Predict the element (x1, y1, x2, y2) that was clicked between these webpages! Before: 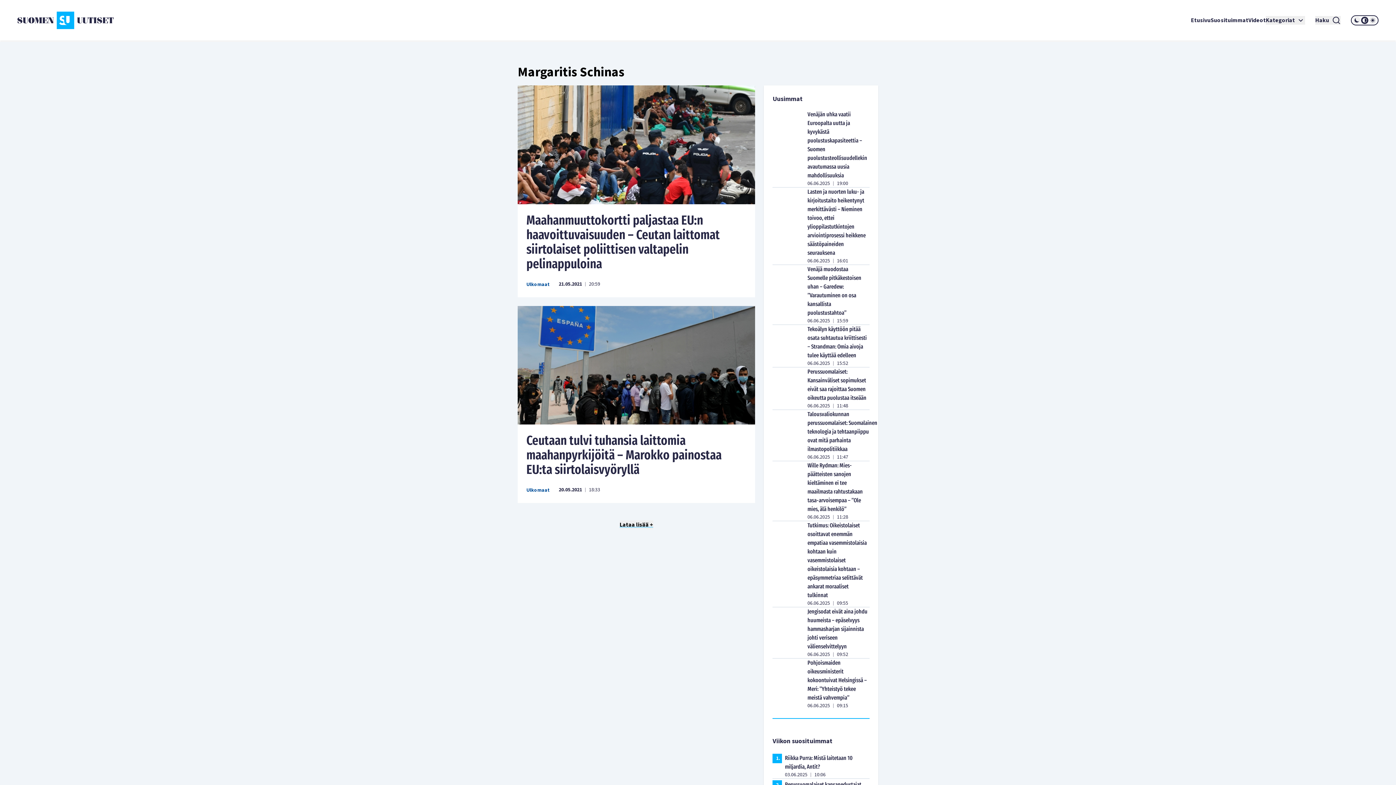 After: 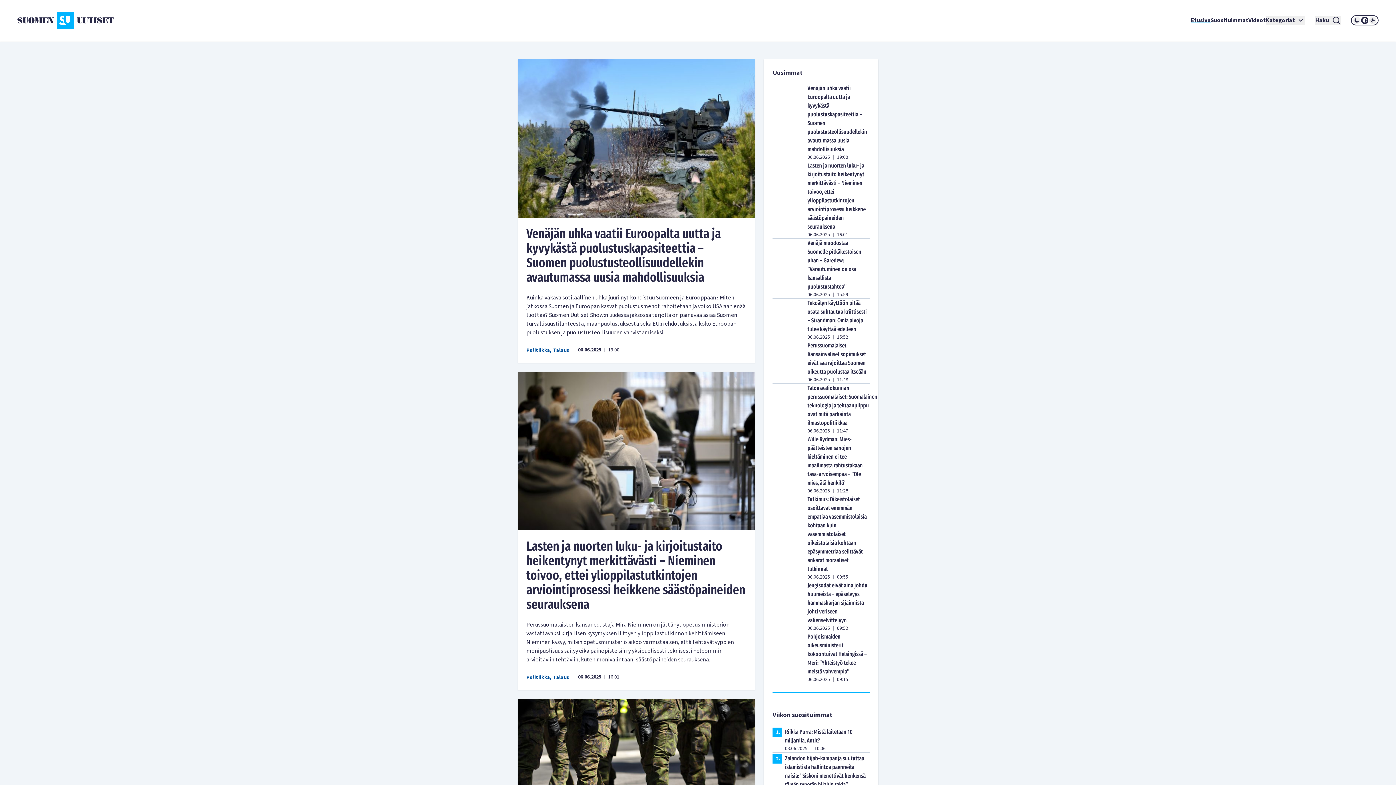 Action: label: Etusivu bbox: (1191, 16, 1210, 24)